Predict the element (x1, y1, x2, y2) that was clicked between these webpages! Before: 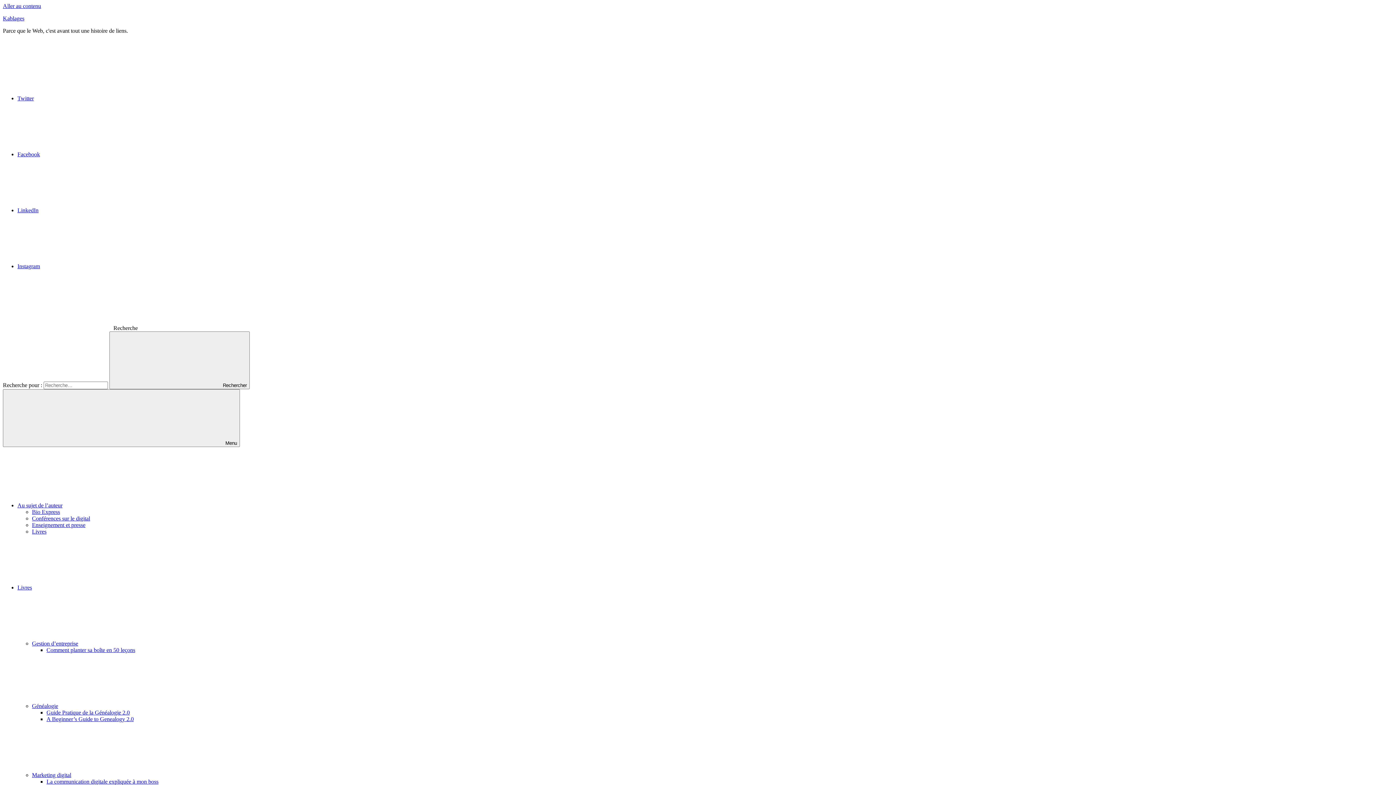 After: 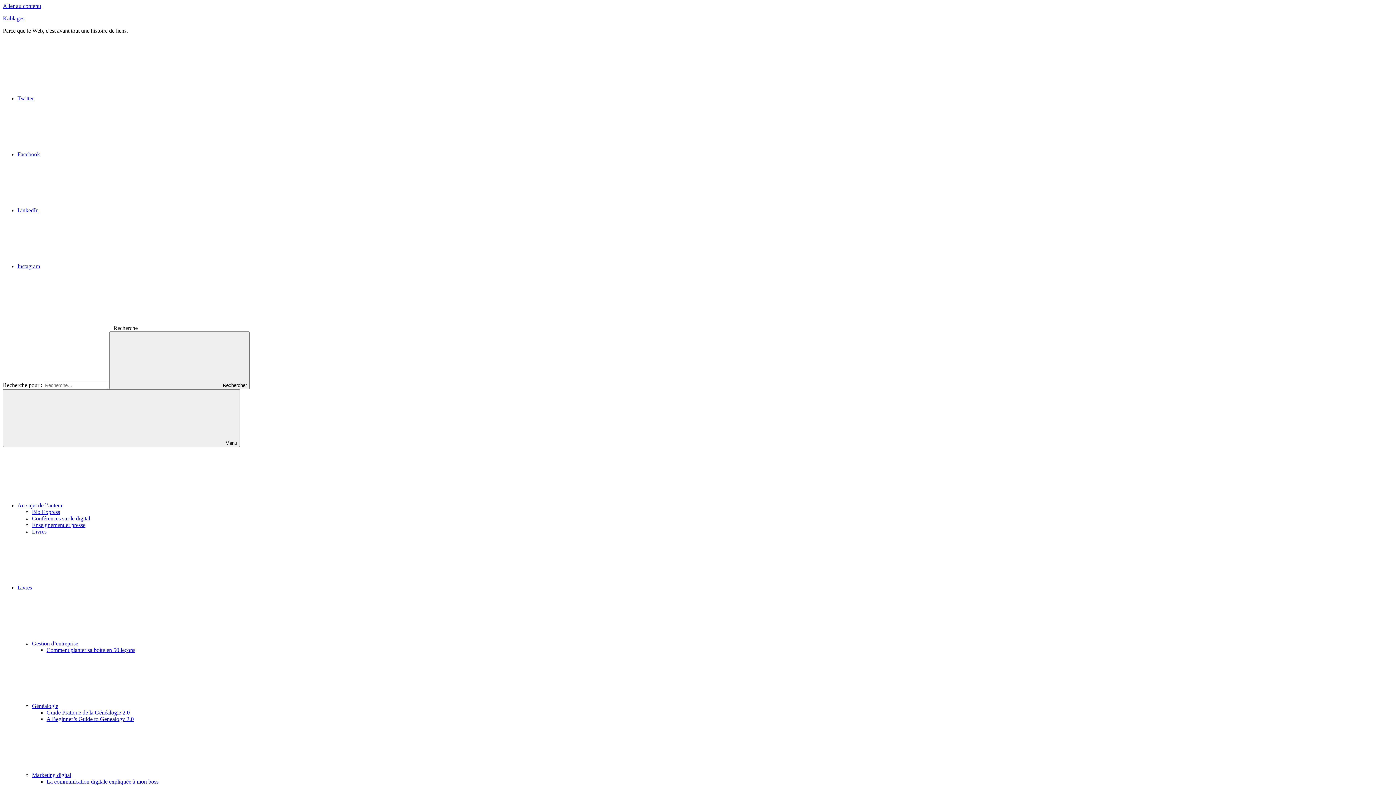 Action: bbox: (46, 778, 158, 785) label: La communication digitale expliquée à mon boss